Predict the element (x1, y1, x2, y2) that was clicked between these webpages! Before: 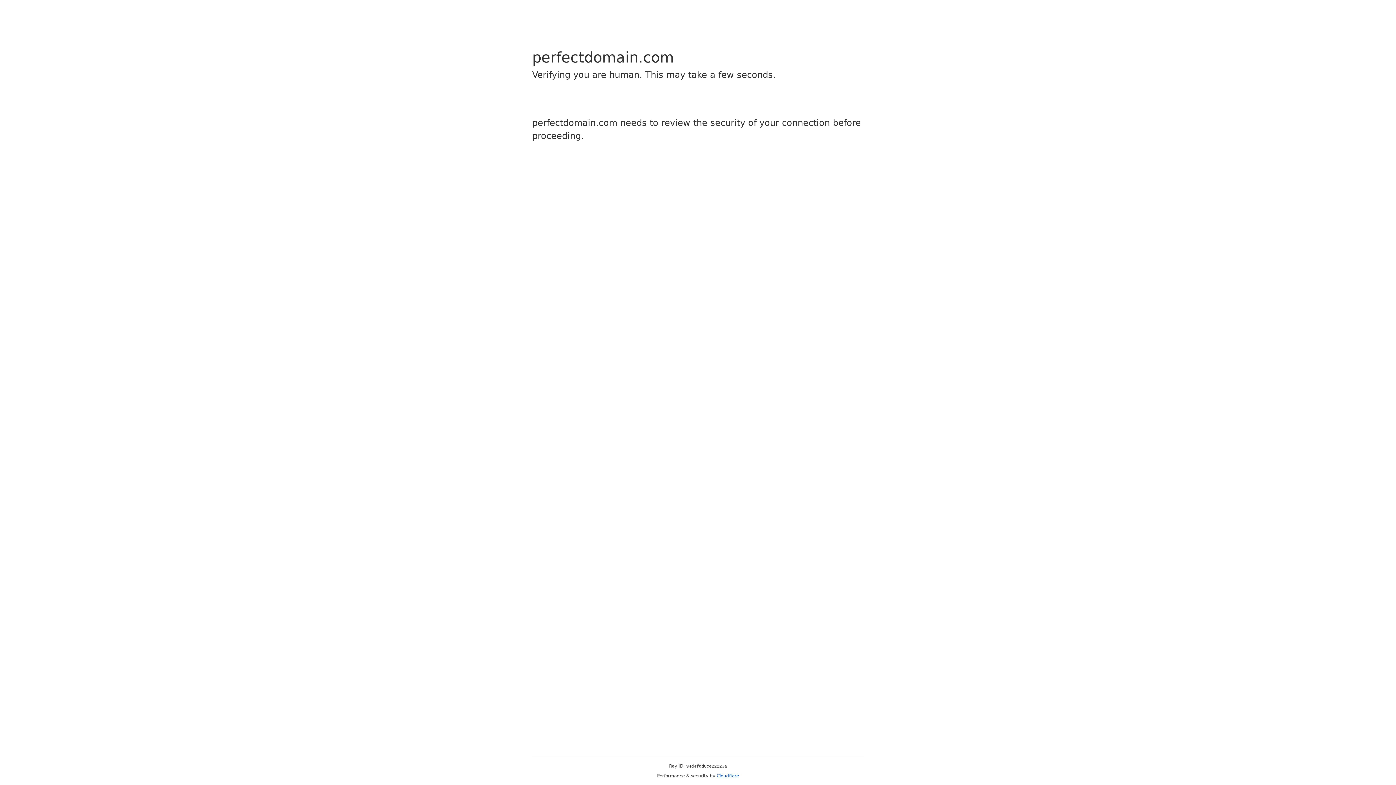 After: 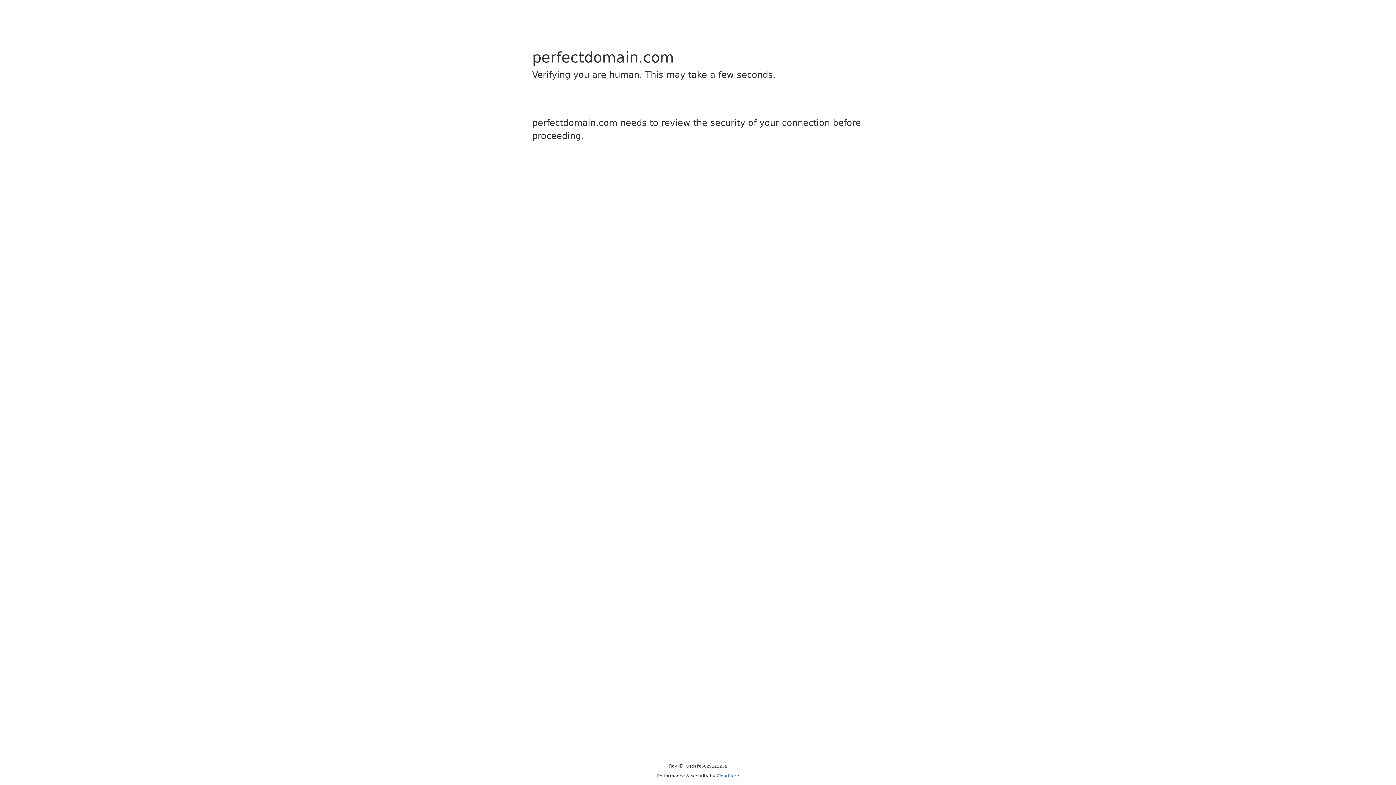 Action: label: Cloudflare bbox: (716, 773, 739, 778)